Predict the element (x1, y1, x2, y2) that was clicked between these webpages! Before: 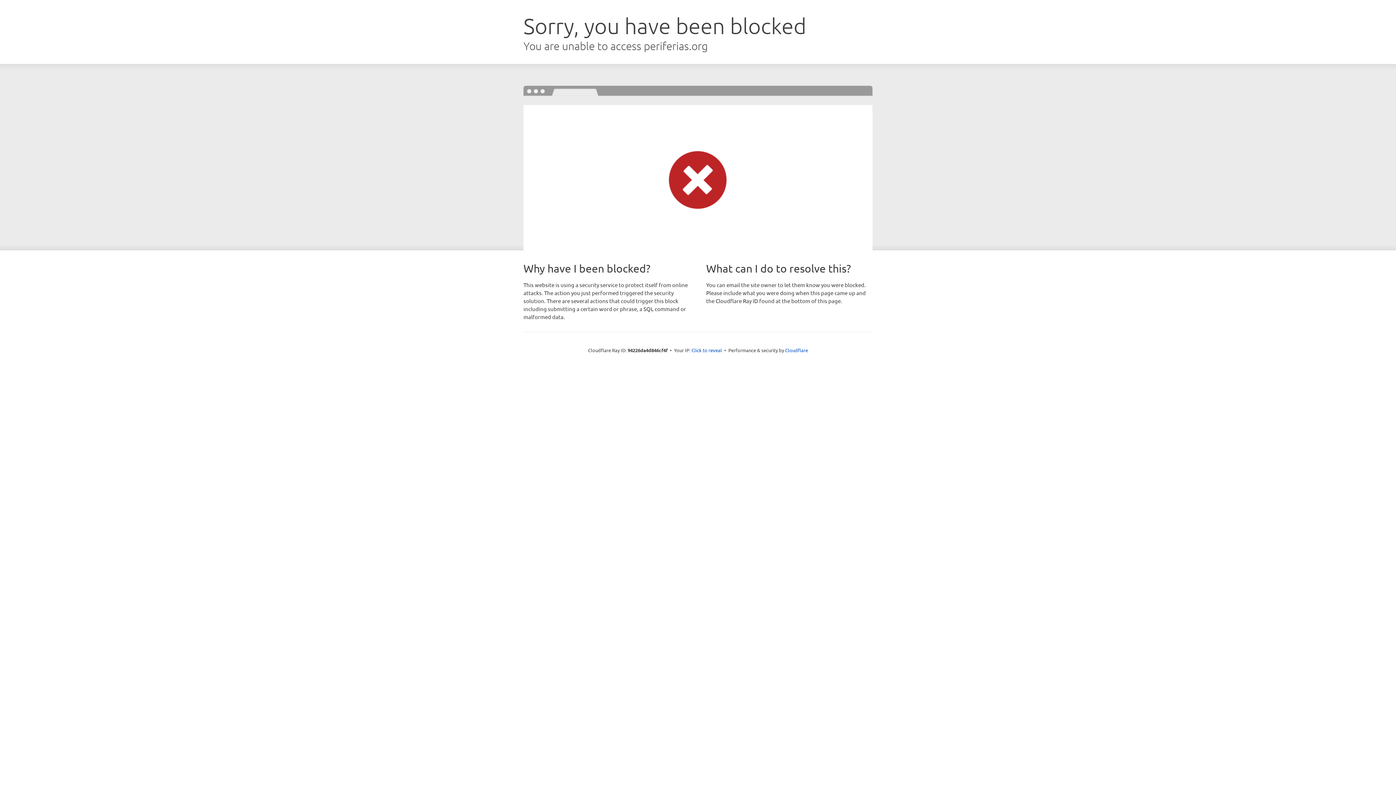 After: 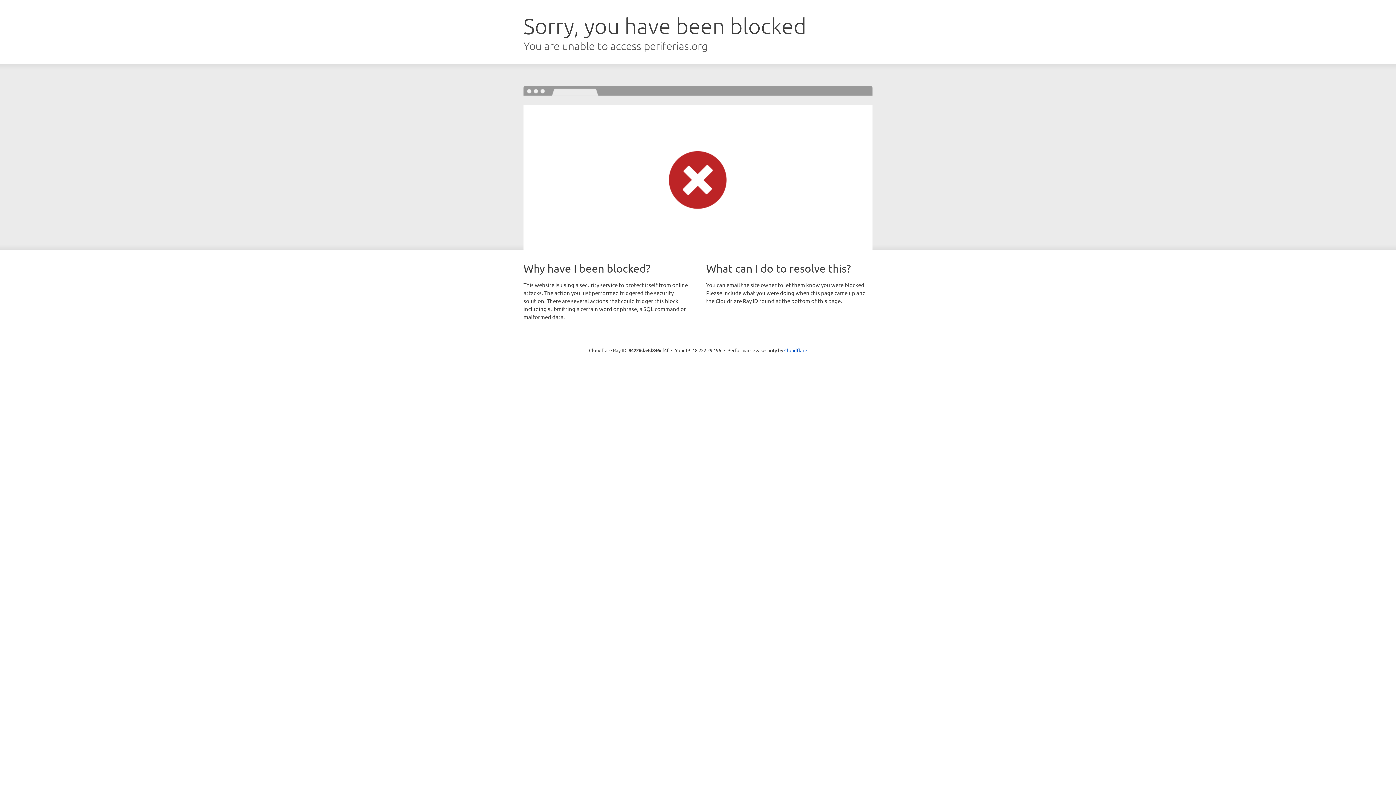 Action: label: Click to reveal bbox: (691, 346, 722, 353)